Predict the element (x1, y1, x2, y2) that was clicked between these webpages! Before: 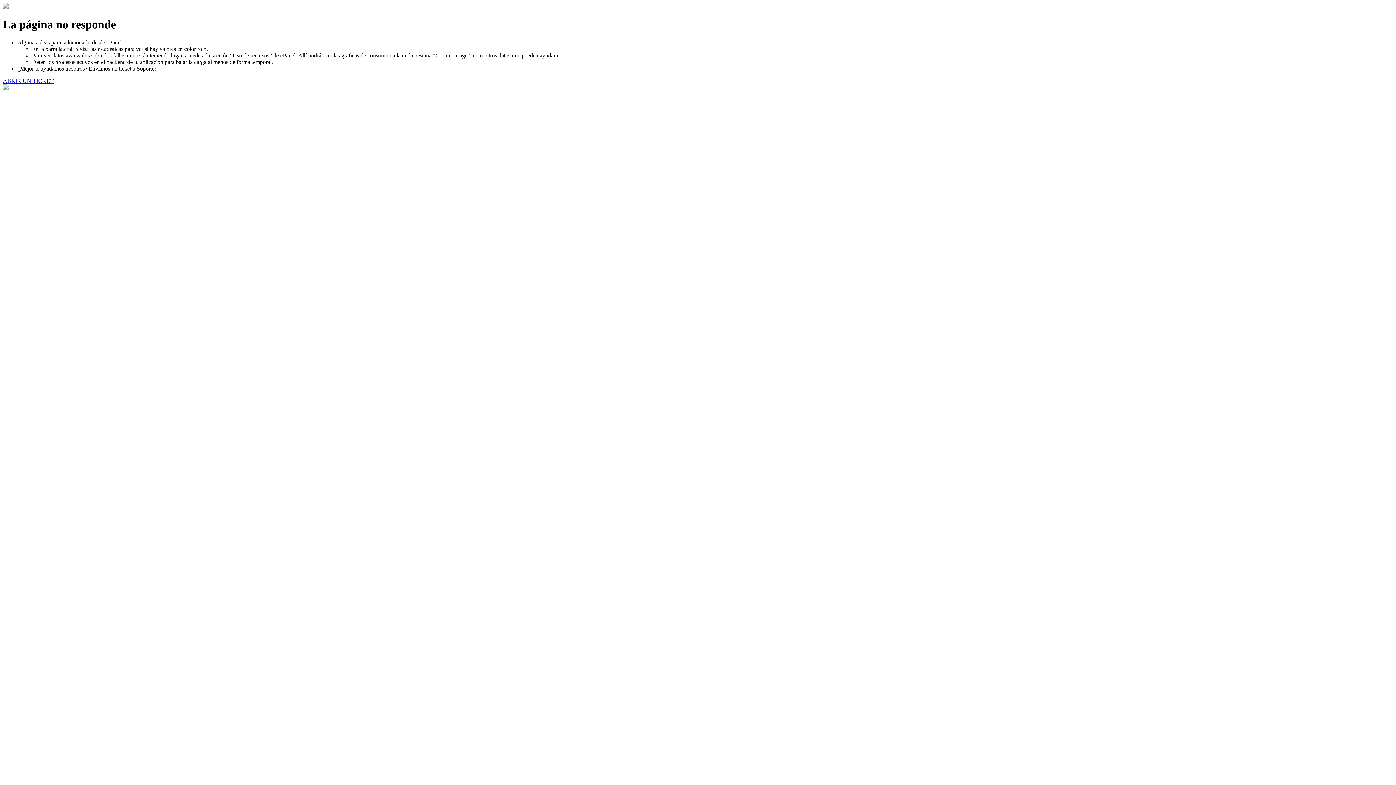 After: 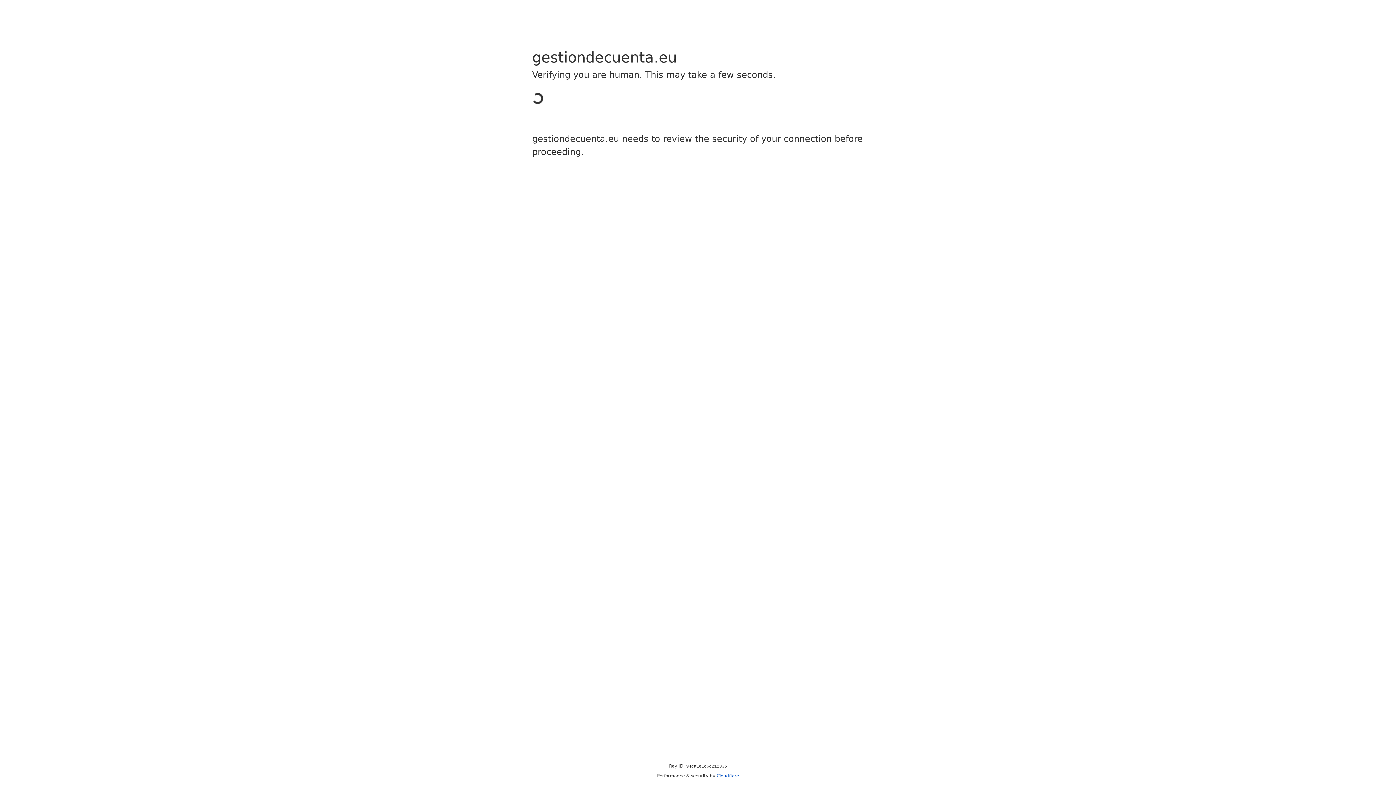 Action: bbox: (2, 77, 53, 83) label: ABRIR UN TICKET